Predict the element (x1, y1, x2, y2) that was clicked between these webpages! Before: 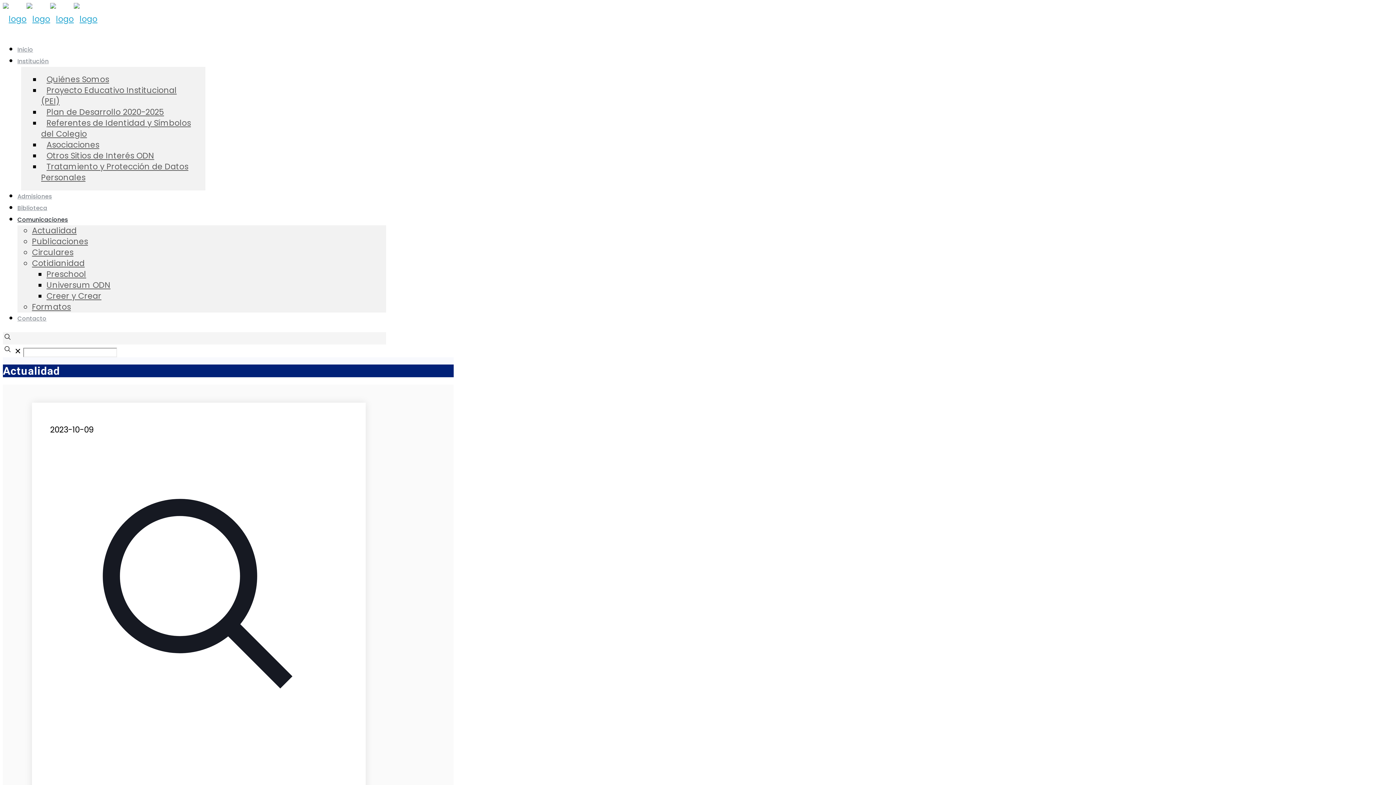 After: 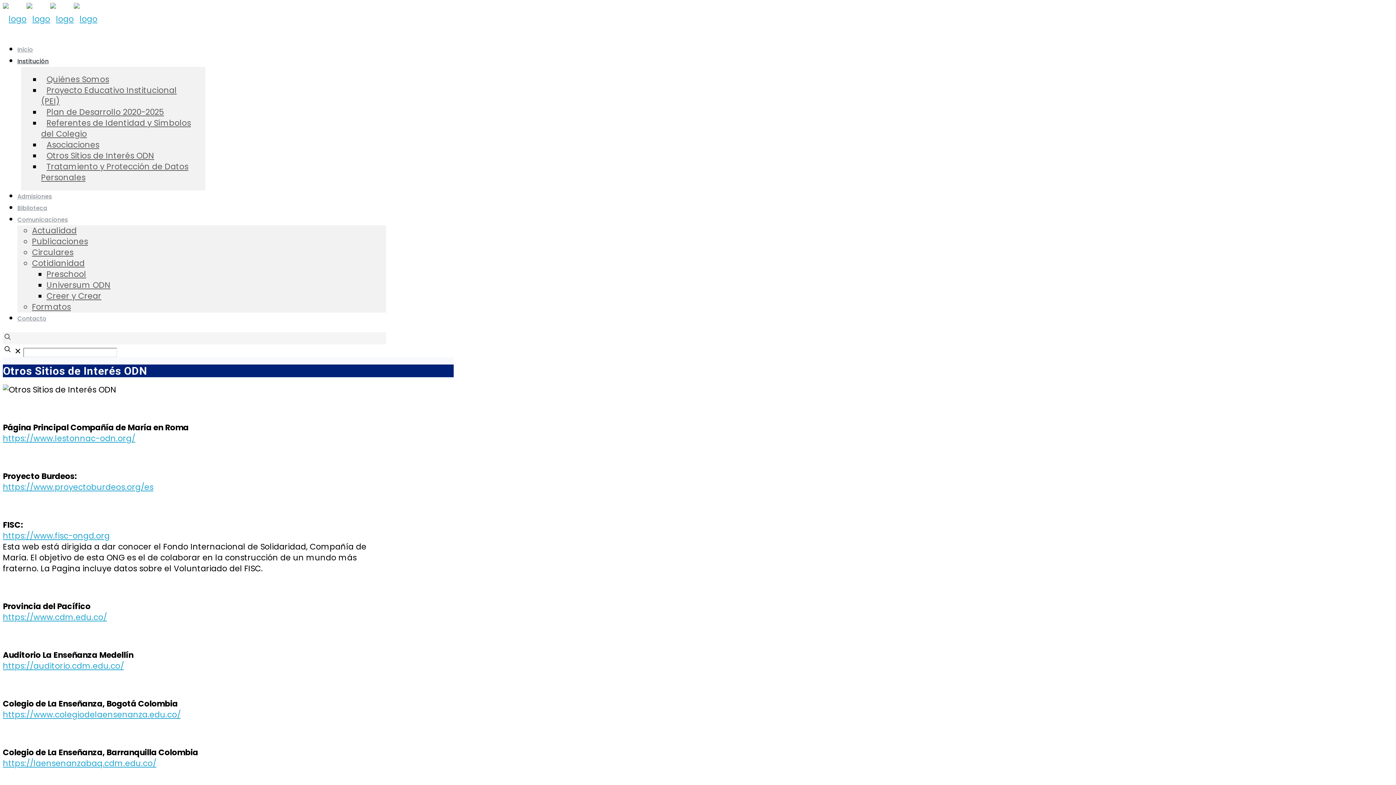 Action: bbox: (41, 146, 159, 164) label: Otros Sitios de Interés ODN